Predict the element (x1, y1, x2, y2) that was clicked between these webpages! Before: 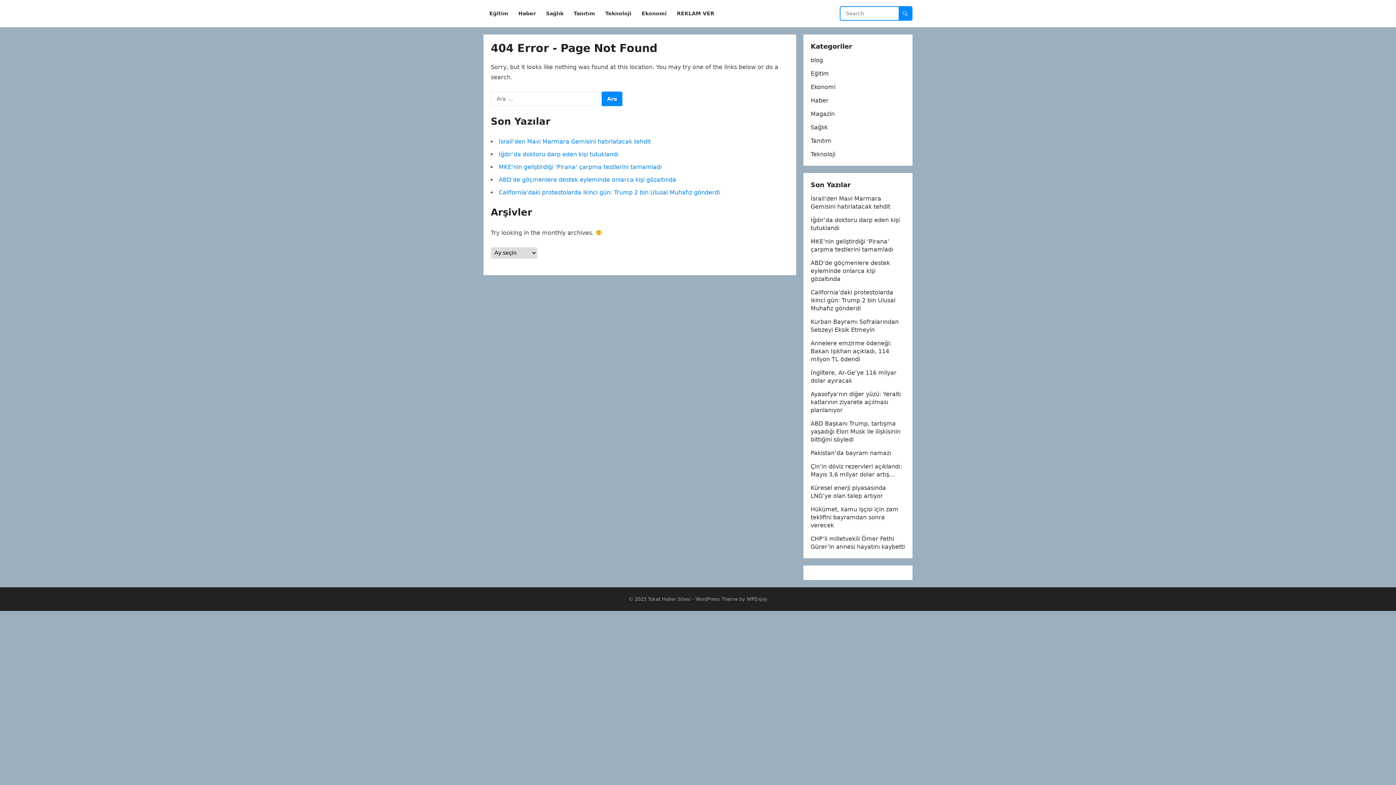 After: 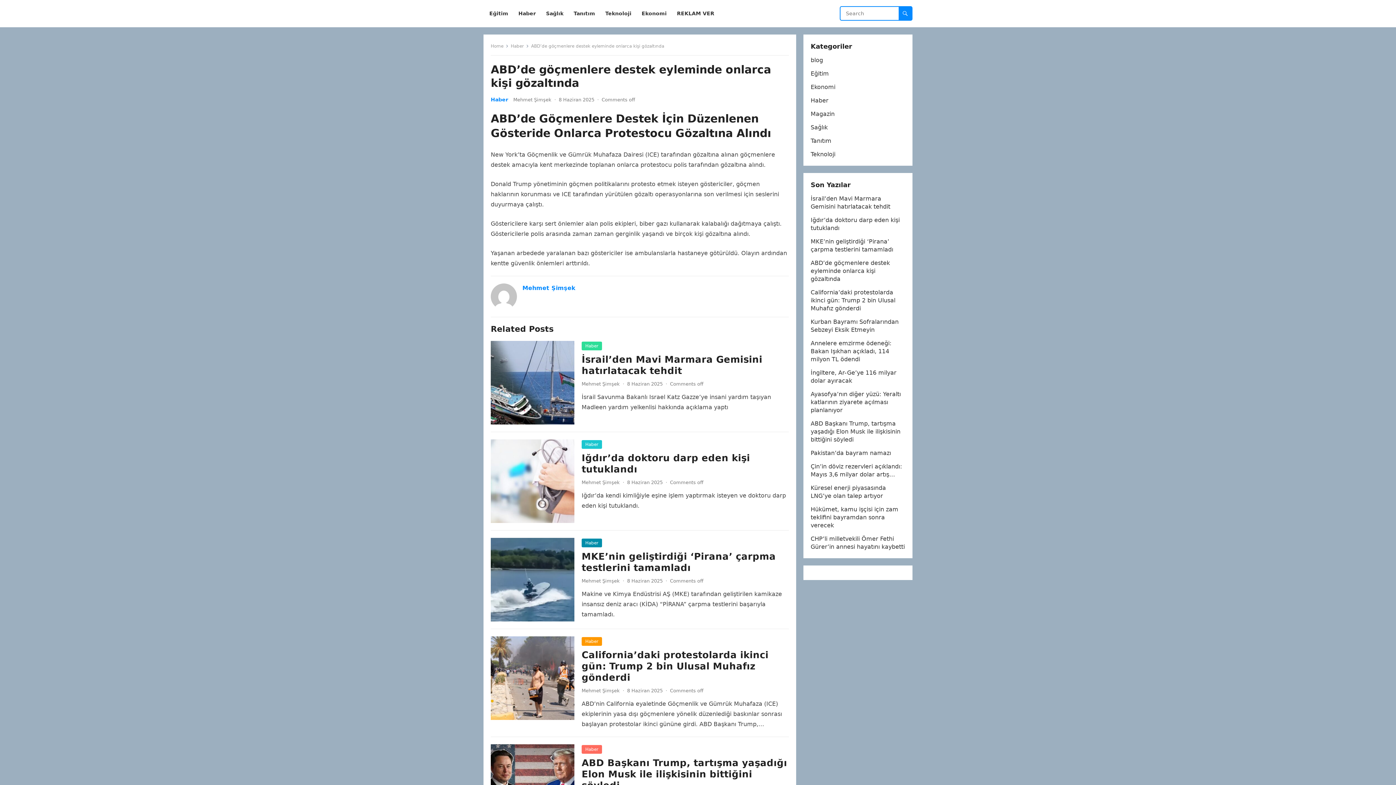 Action: label: ABD’de göçmenlere destek eyleminde onlarca kişi gözaltında bbox: (810, 259, 890, 282)